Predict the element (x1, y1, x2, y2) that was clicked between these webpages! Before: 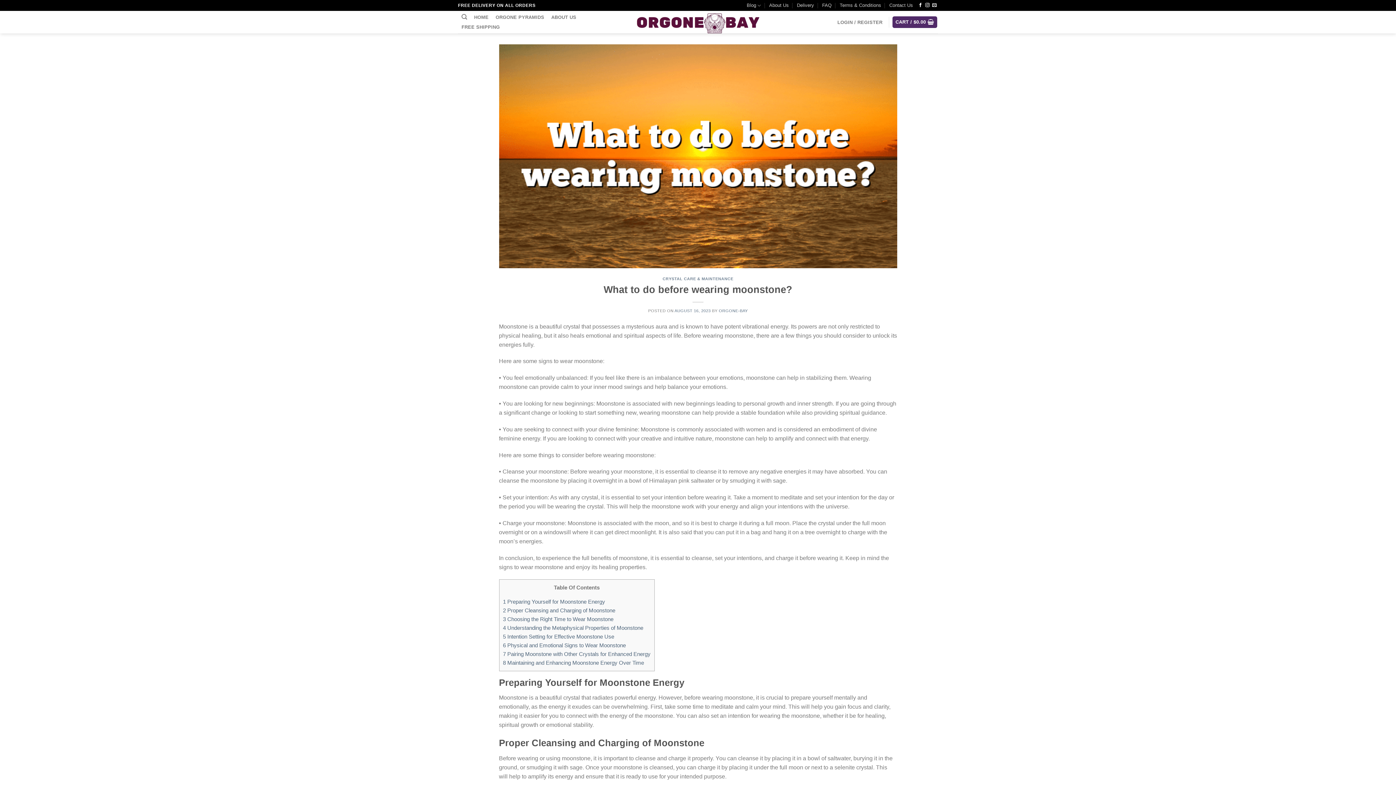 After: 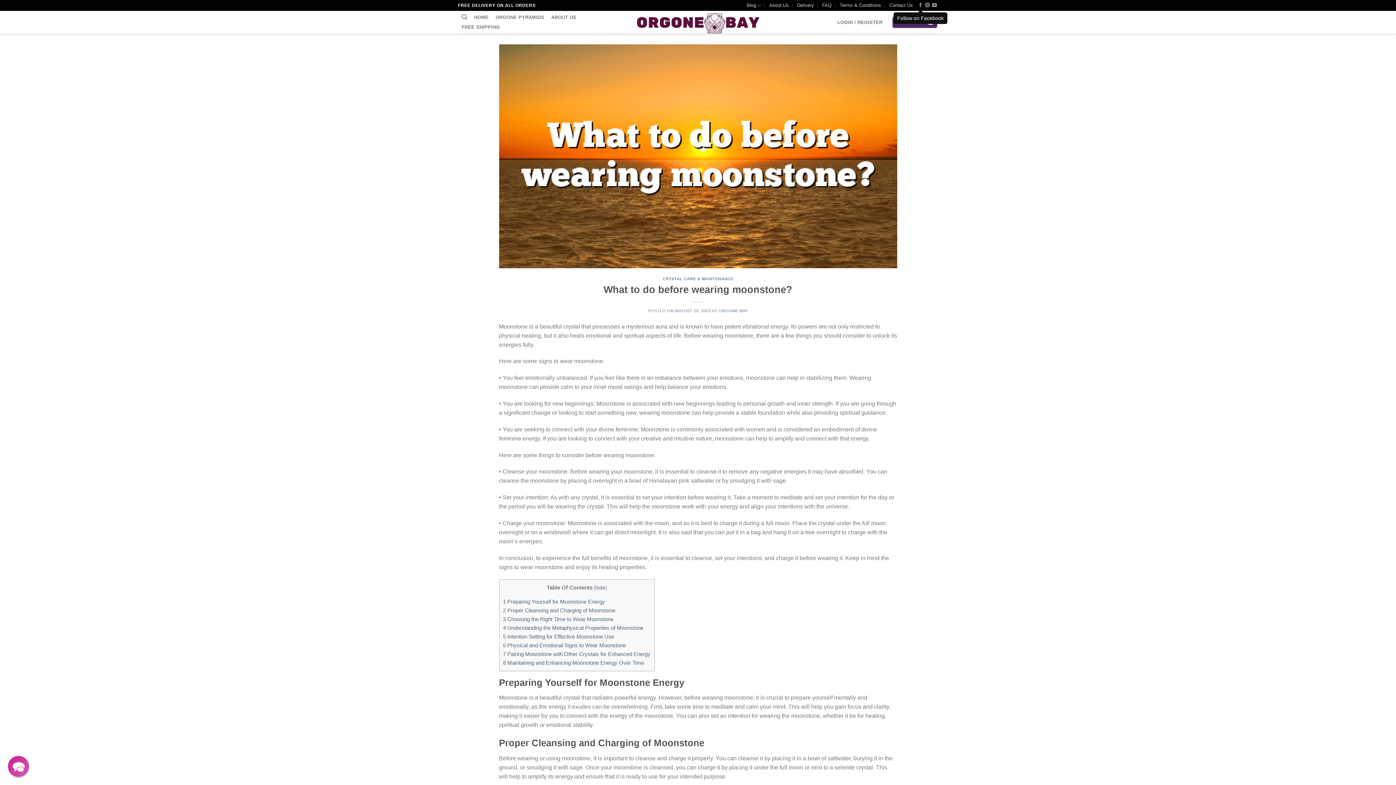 Action: bbox: (918, 2, 922, 7) label: Follow on Facebook